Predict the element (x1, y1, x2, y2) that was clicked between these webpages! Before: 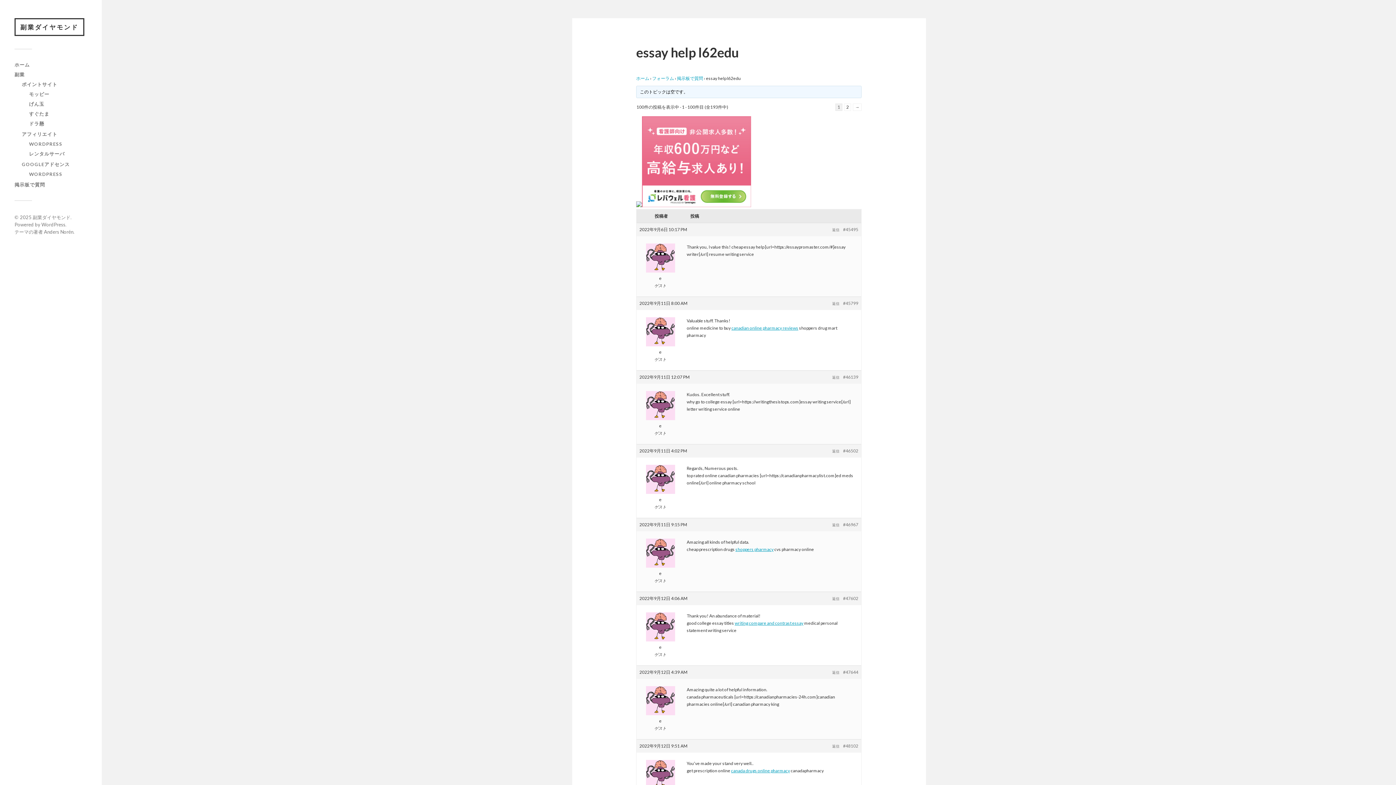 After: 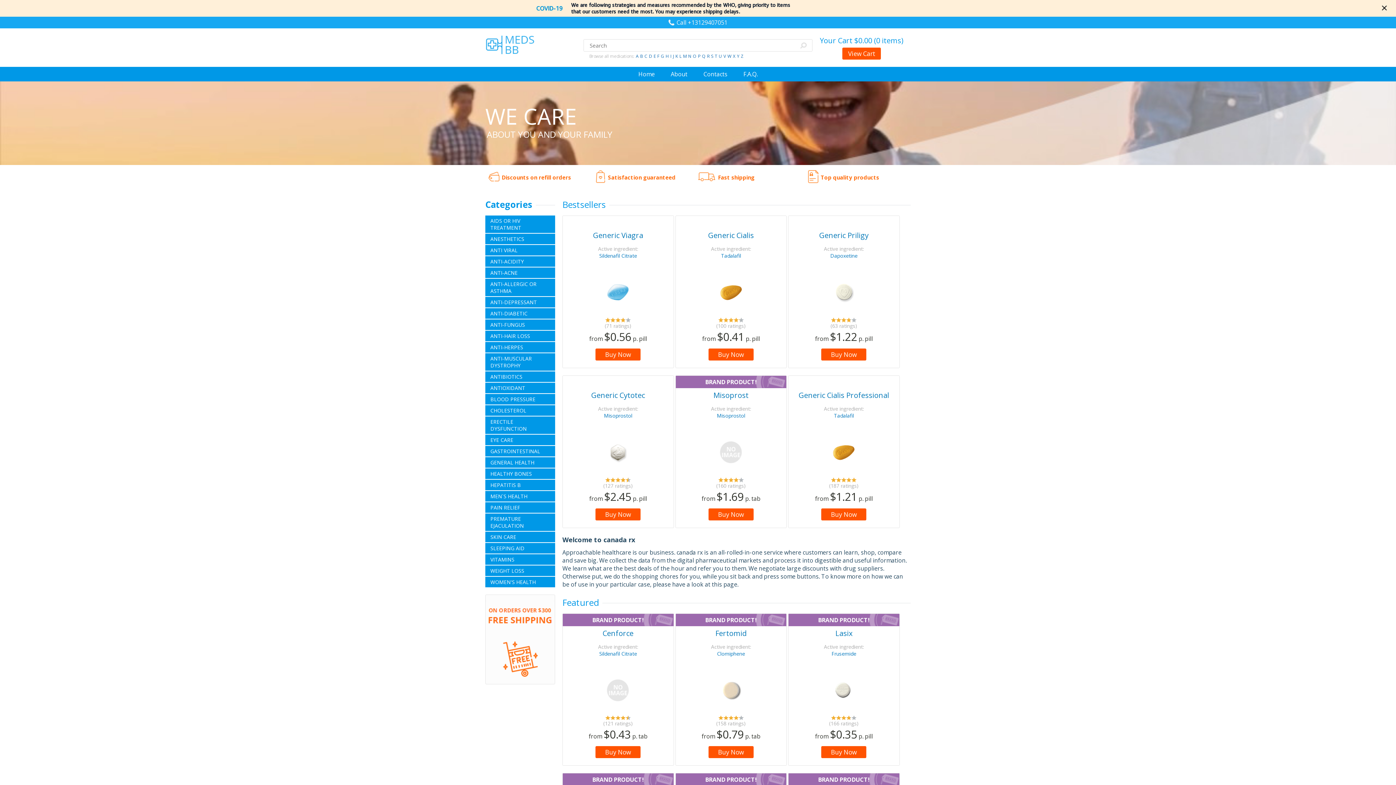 Action: label: canadian online pharmacy reviews bbox: (731, 325, 798, 330)